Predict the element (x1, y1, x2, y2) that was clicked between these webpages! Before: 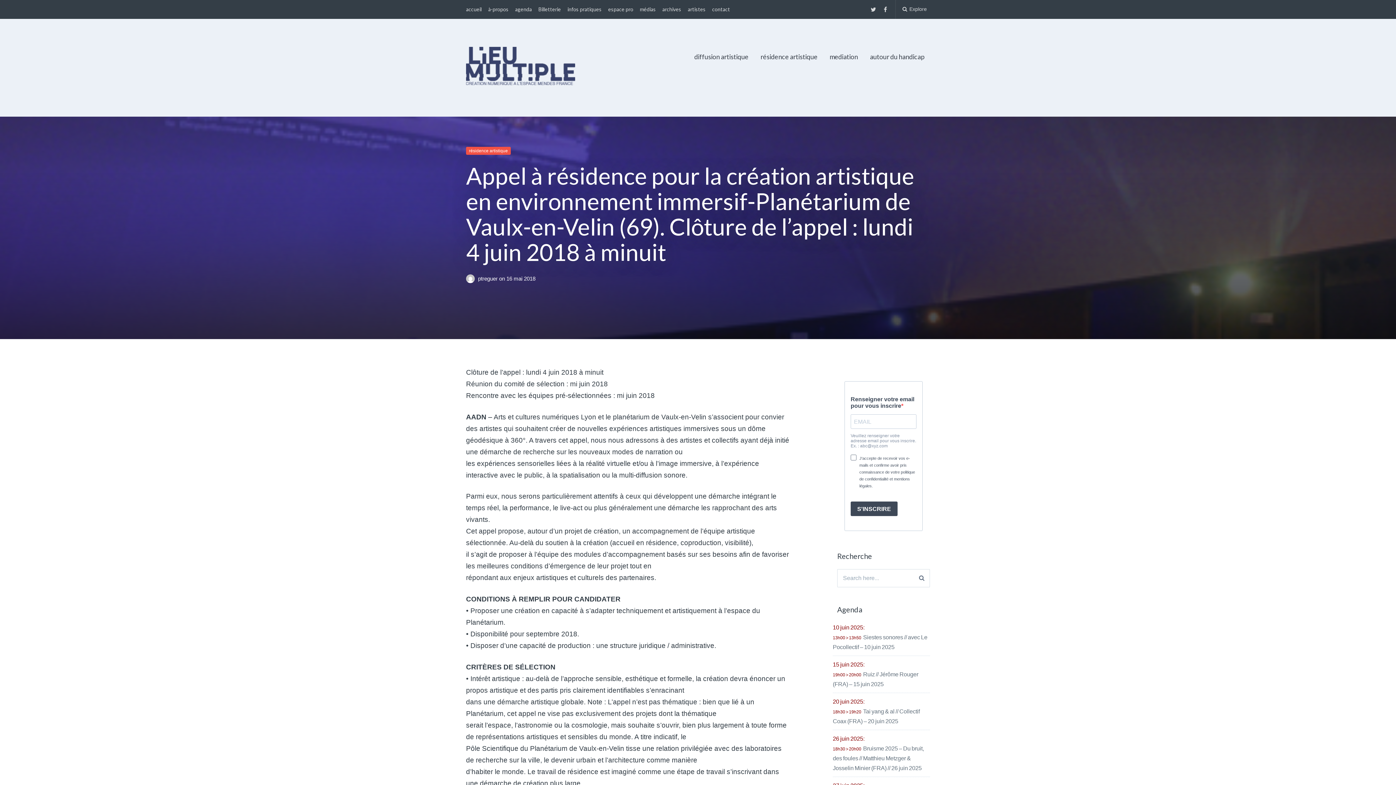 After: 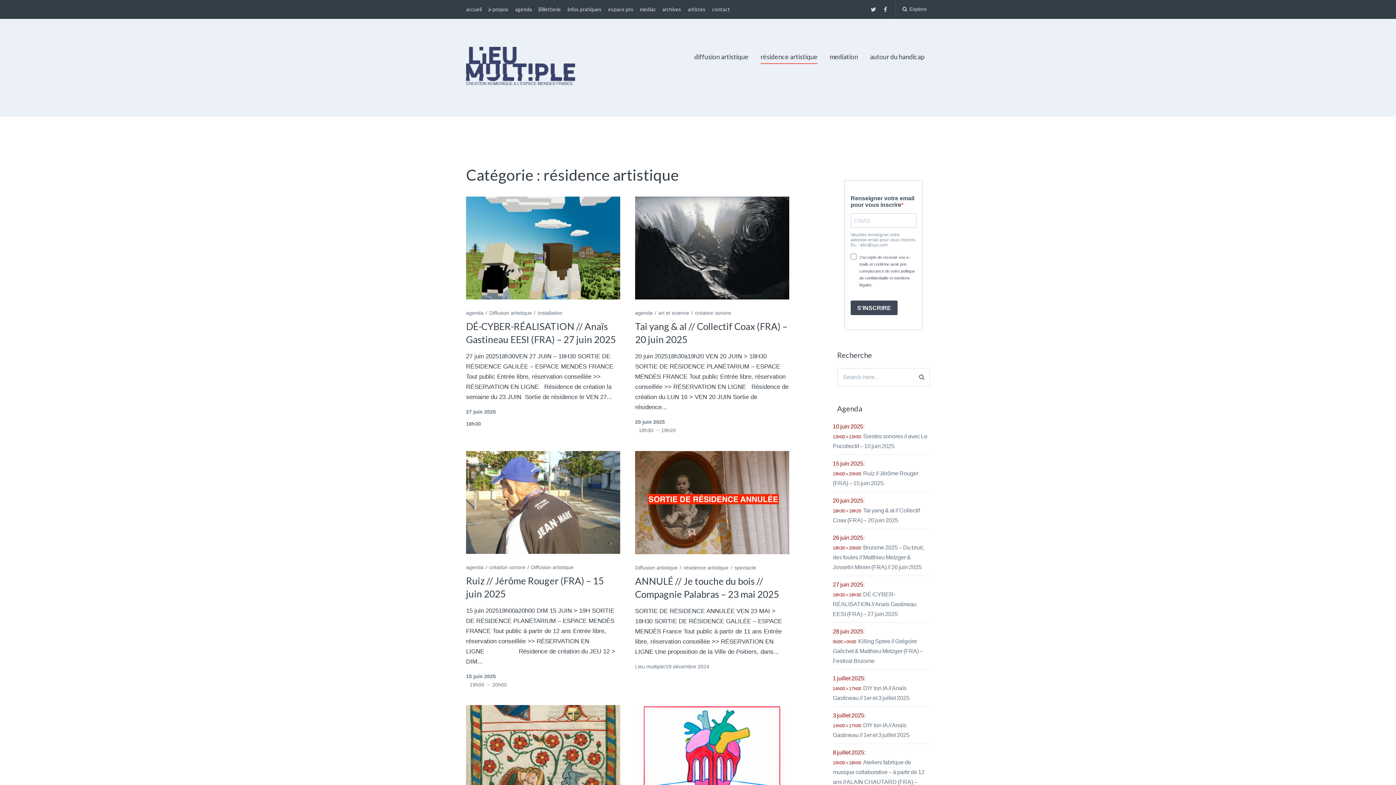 Action: label: résidence artistique bbox: (466, 147, 510, 155)